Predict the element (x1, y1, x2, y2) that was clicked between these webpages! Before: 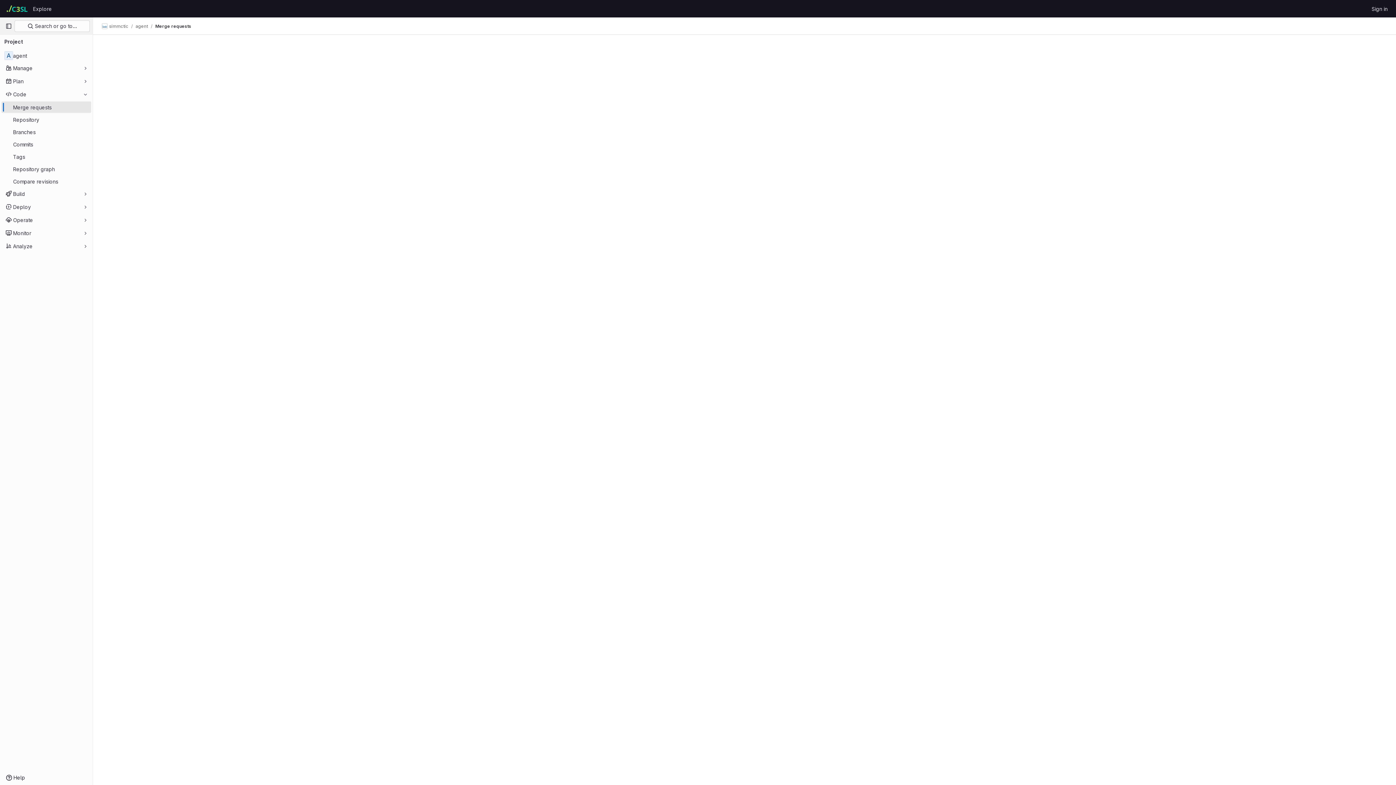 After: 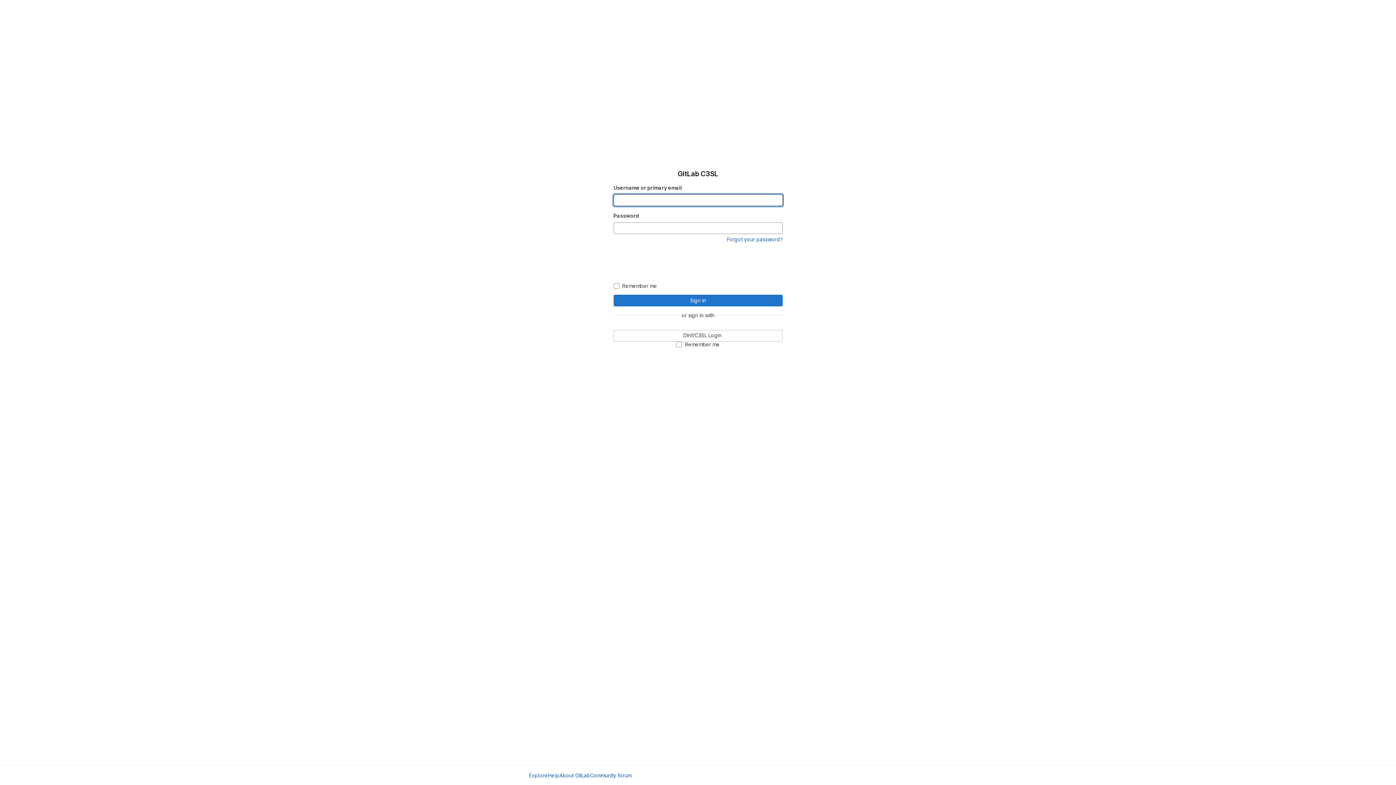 Action: bbox: (1369, 2, 1390, 14) label: Sign in